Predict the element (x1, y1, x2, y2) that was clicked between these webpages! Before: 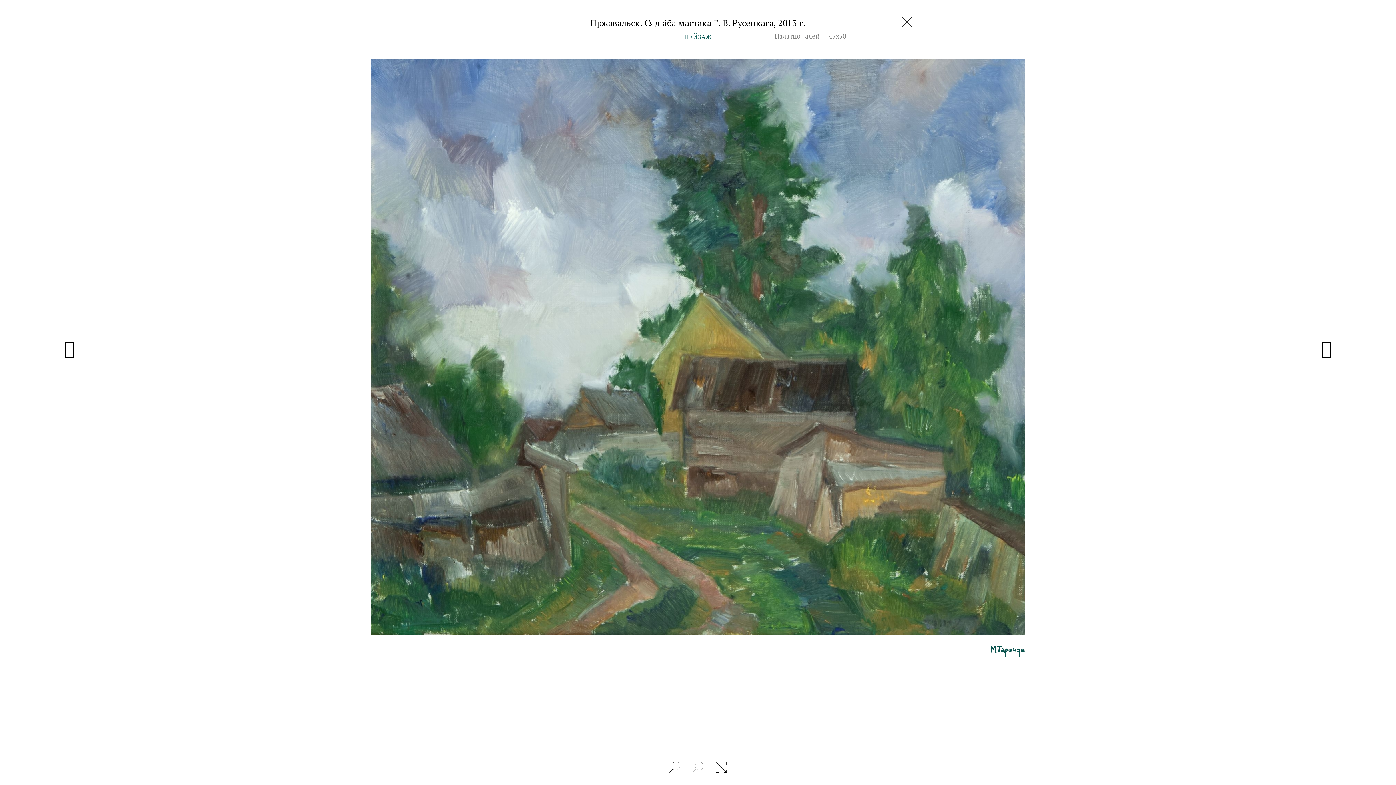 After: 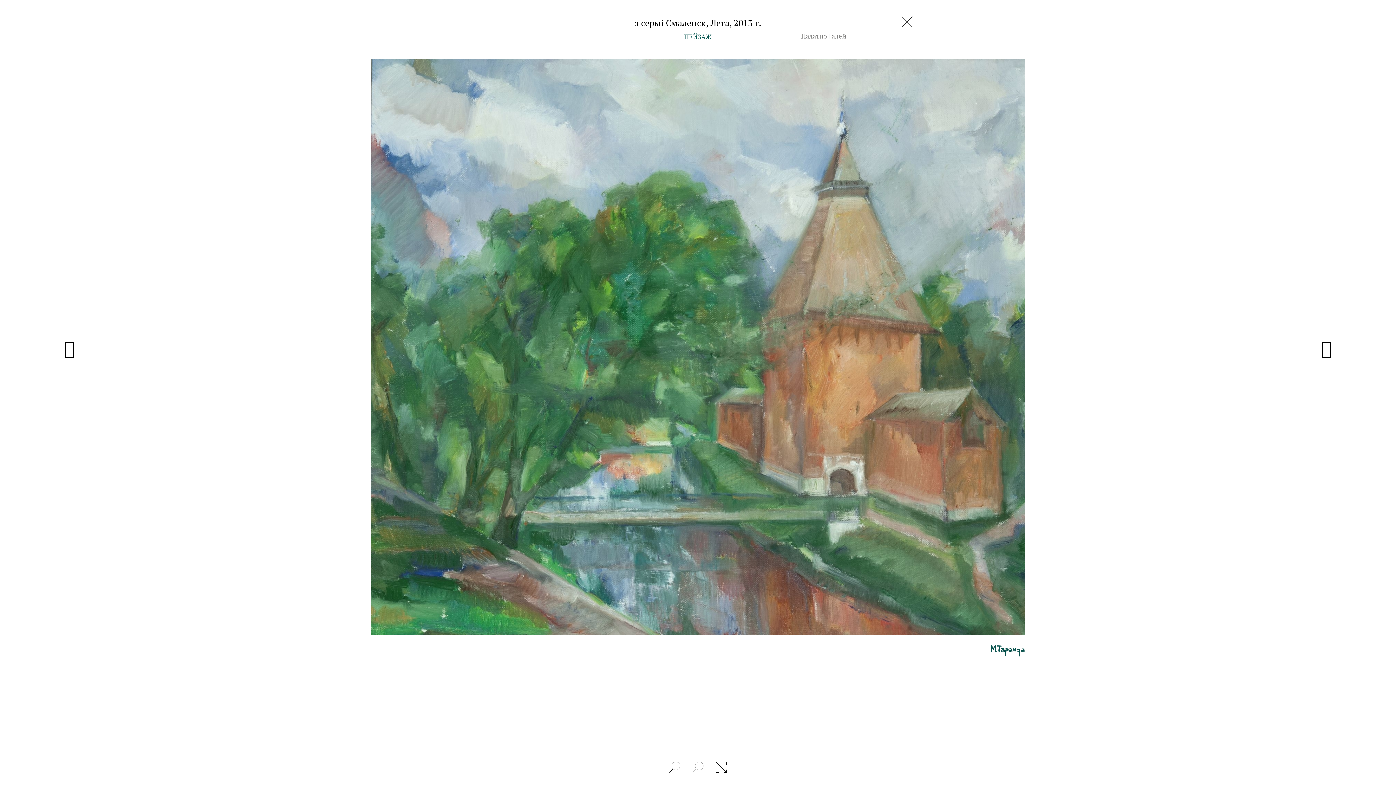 Action: bbox: (27, 343, 44, 351) label: з серыі Смаленск, Лета, 2013 г.	